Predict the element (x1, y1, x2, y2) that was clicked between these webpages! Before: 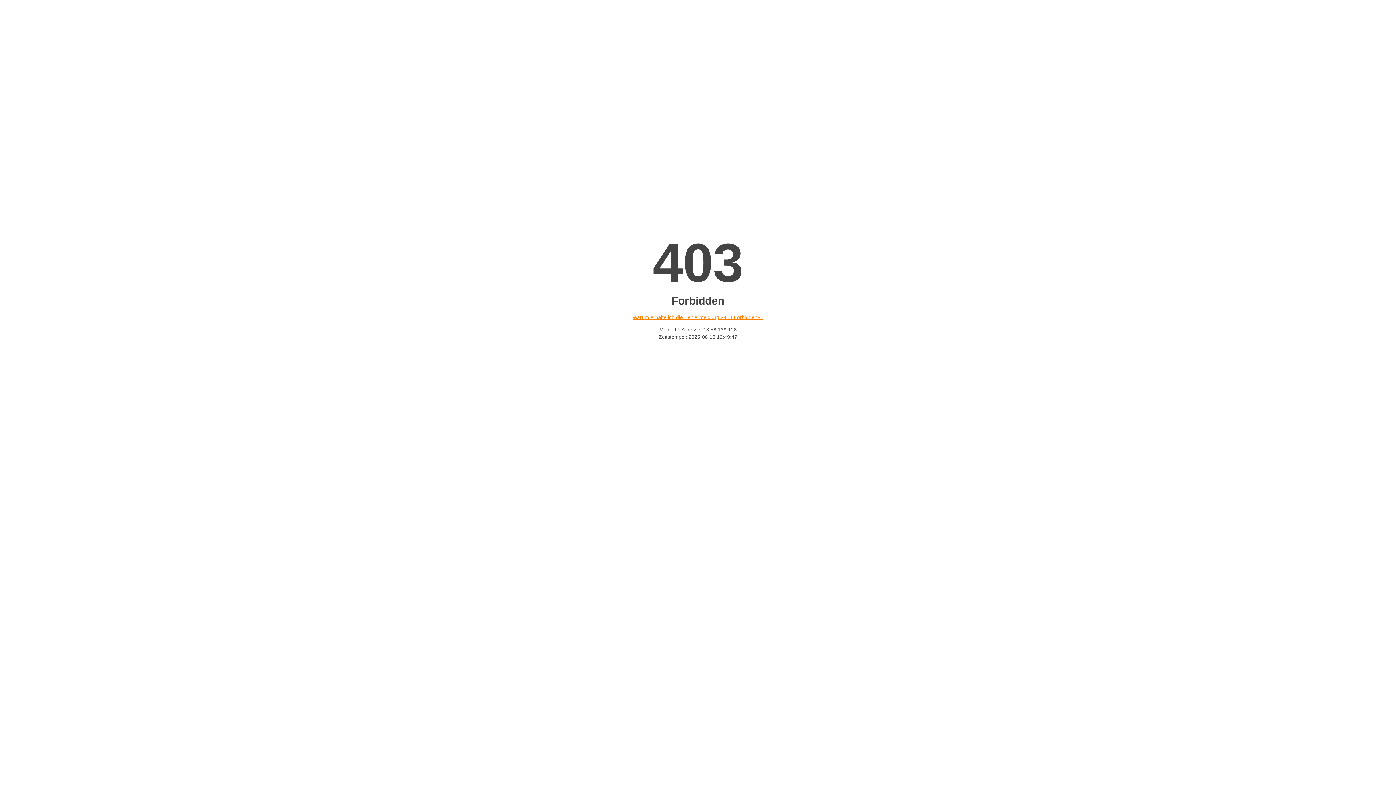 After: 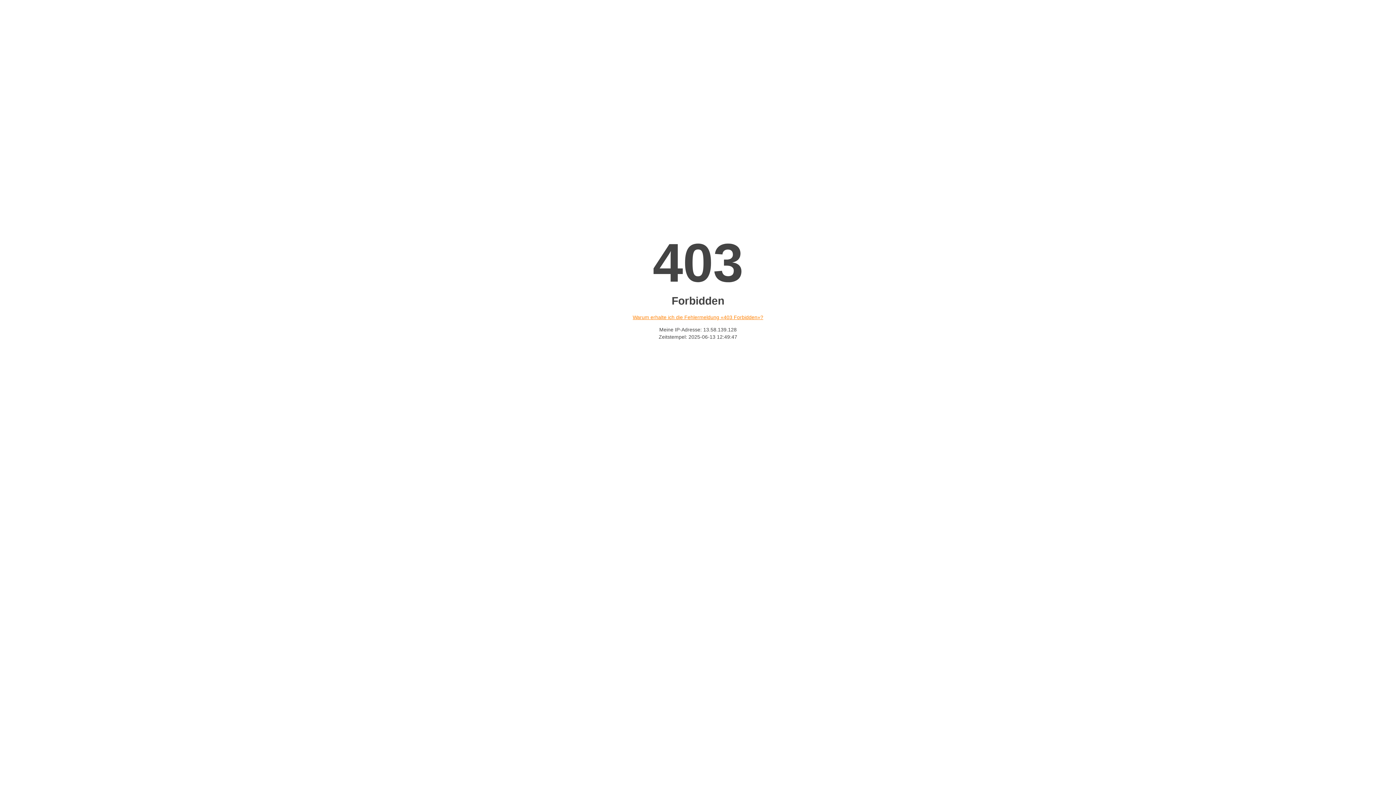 Action: bbox: (632, 314, 763, 320) label: Warum erhalte ich die Fehlermeldung «403 Forbidden»?